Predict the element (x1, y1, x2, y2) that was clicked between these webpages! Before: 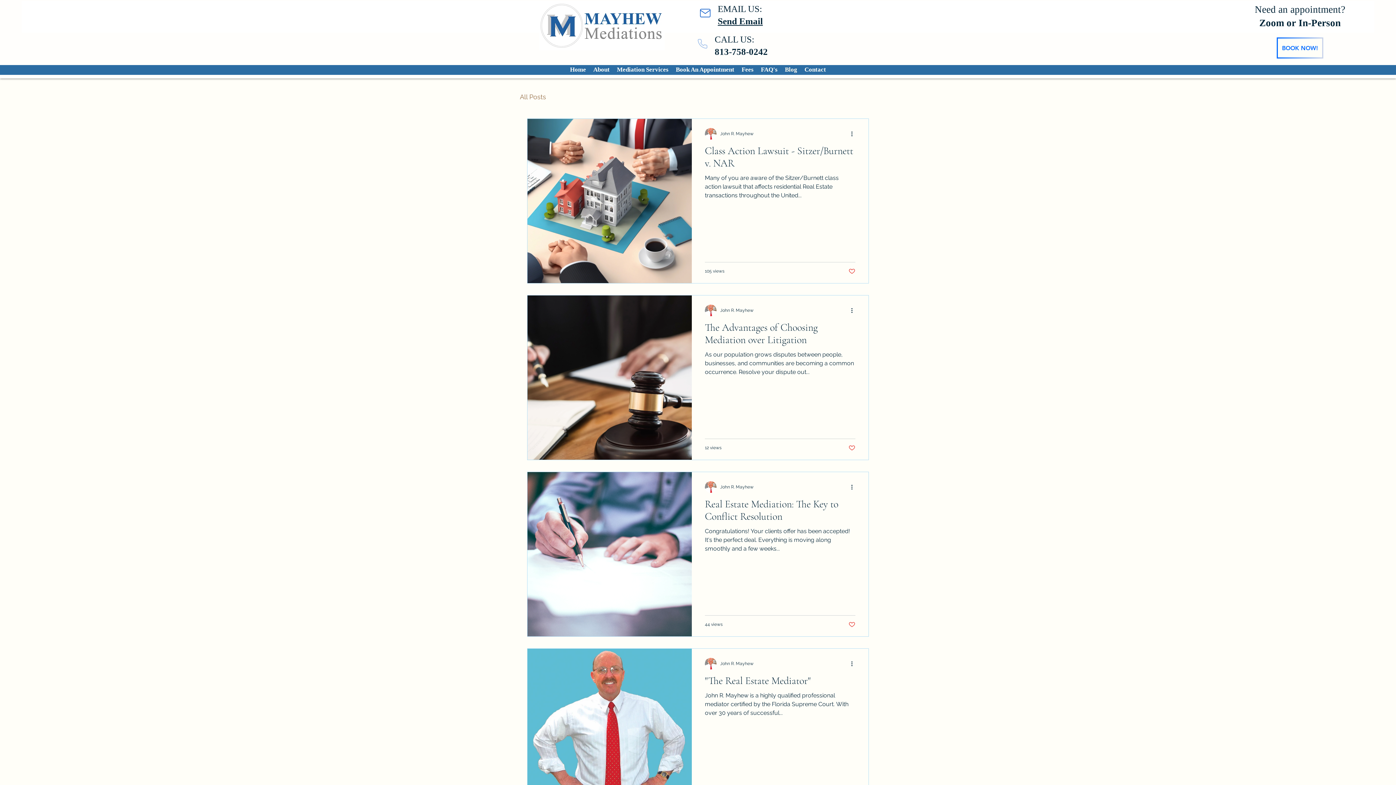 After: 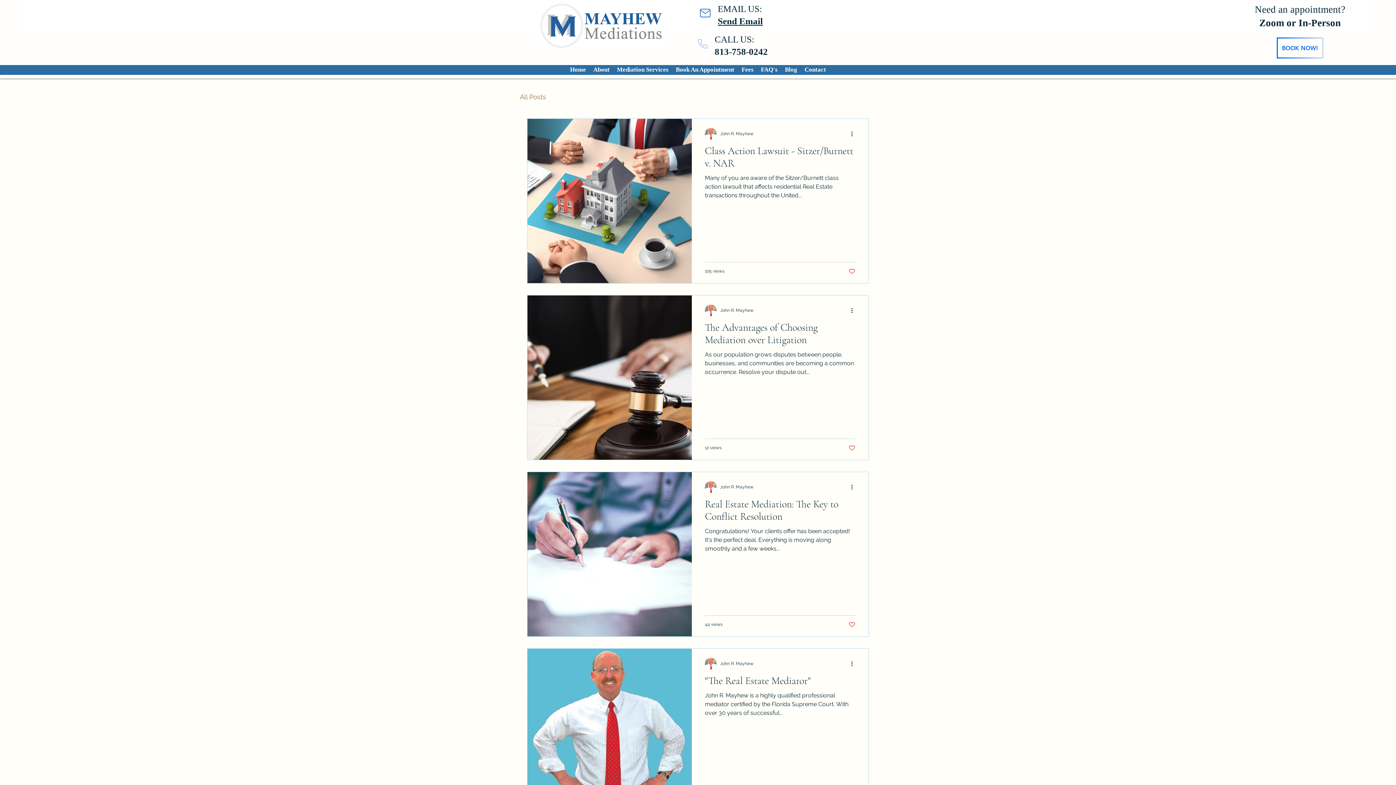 Action: label: Send Email bbox: (717, 16, 763, 26)